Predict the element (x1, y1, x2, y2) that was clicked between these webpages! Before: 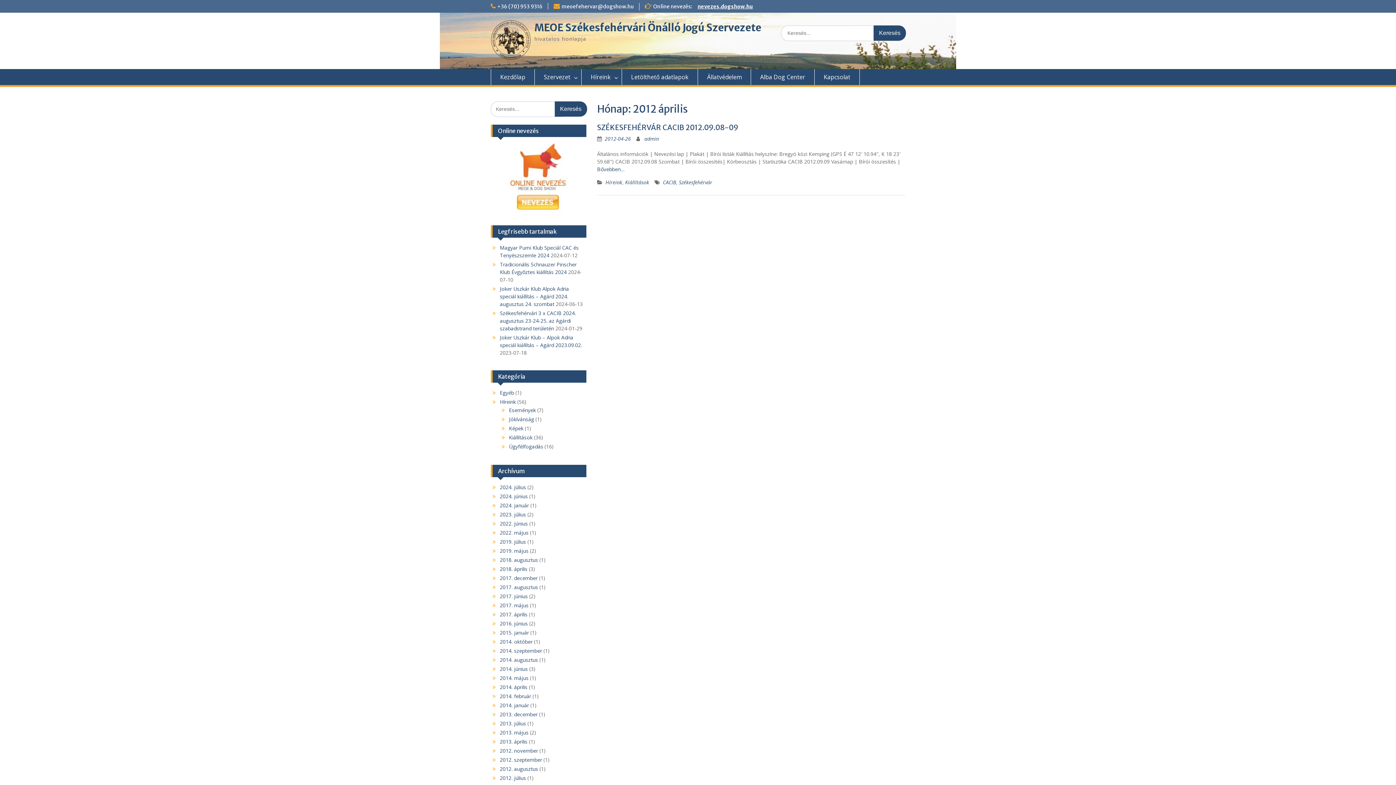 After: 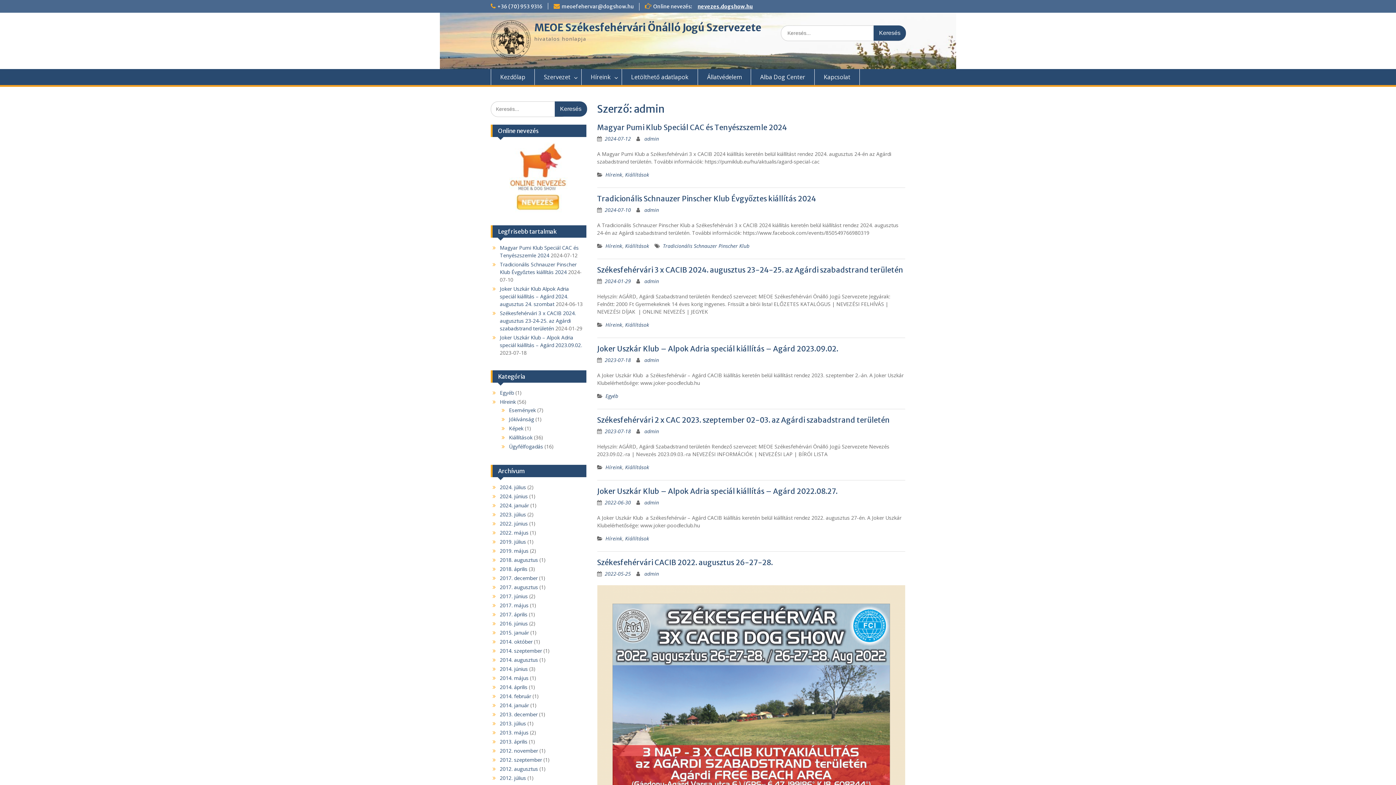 Action: bbox: (644, 135, 659, 142) label: admin